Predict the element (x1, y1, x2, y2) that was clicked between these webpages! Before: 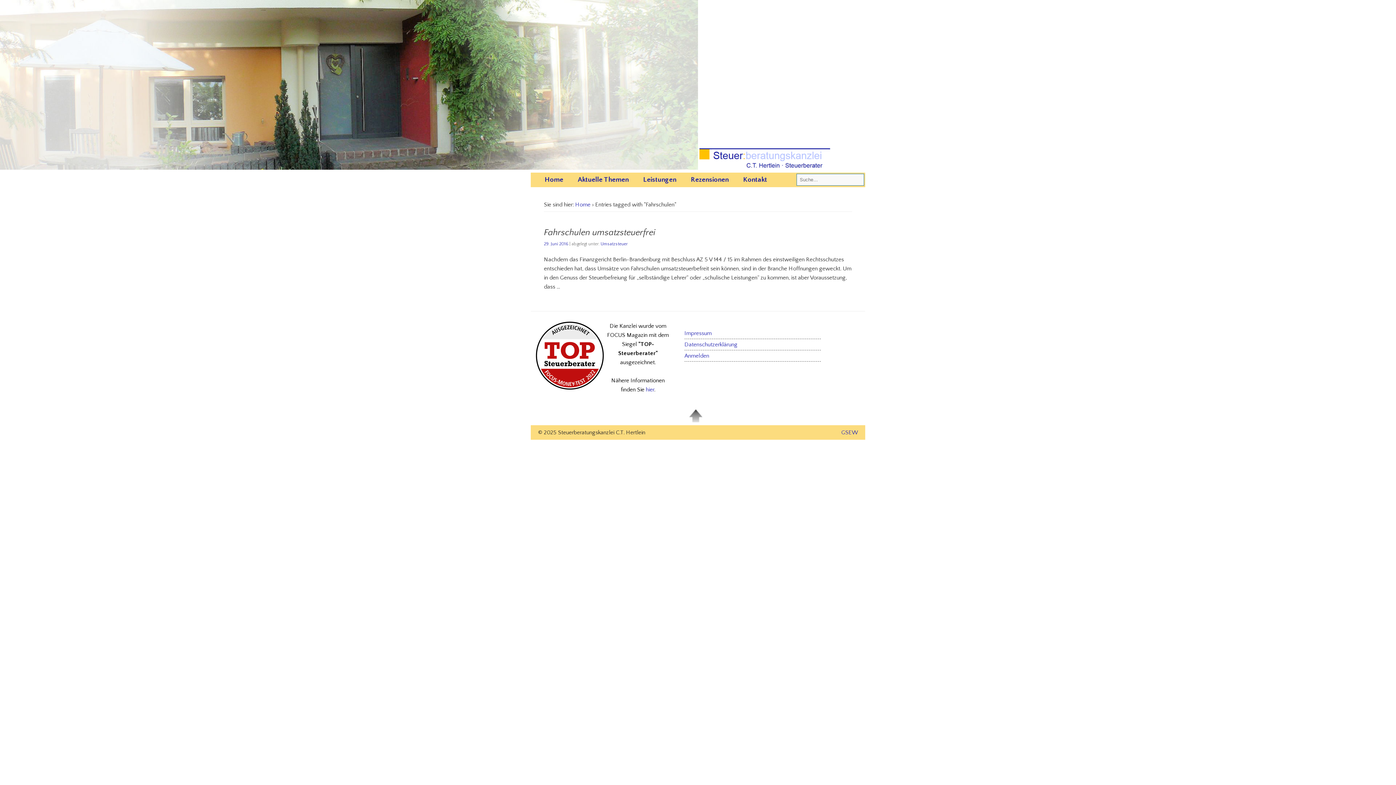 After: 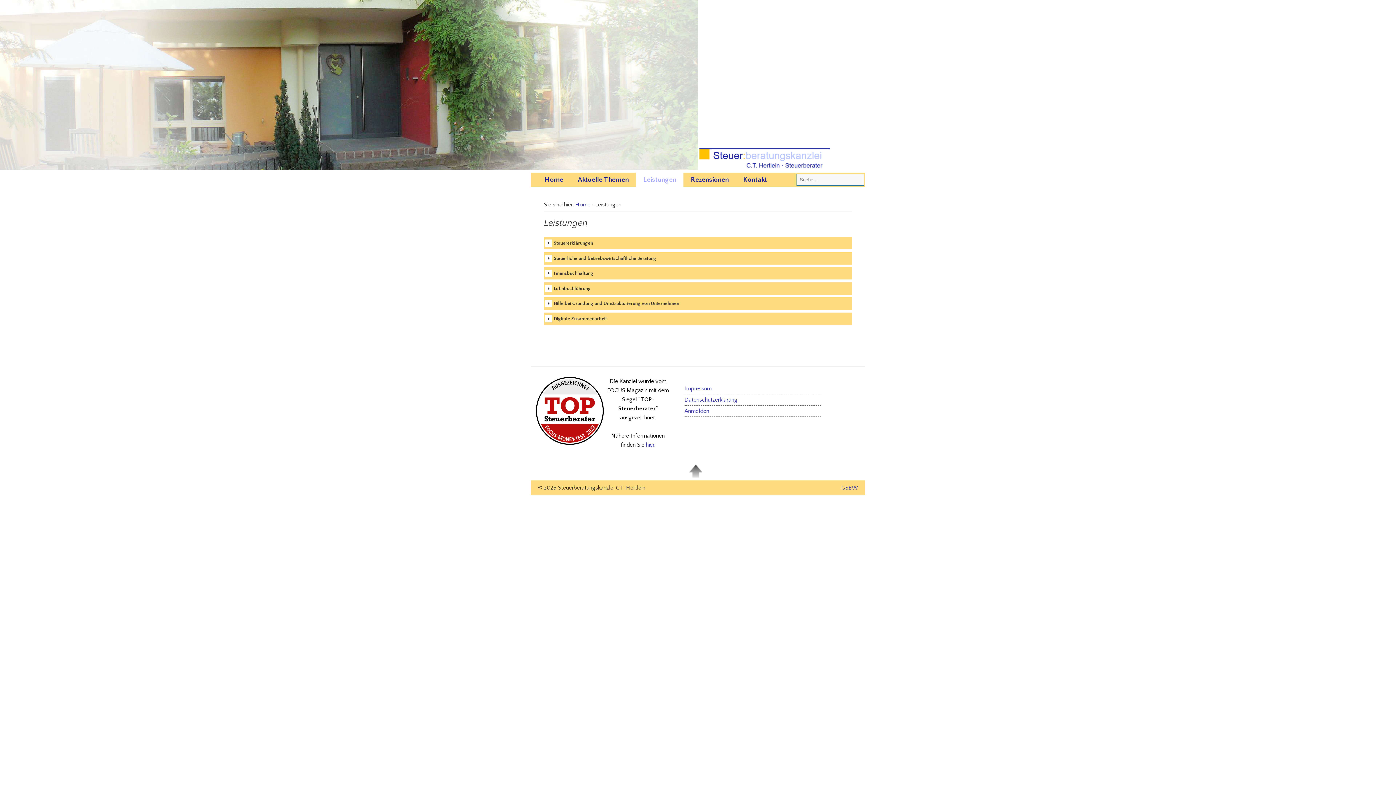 Action: label: Leistungen bbox: (636, 172, 683, 187)